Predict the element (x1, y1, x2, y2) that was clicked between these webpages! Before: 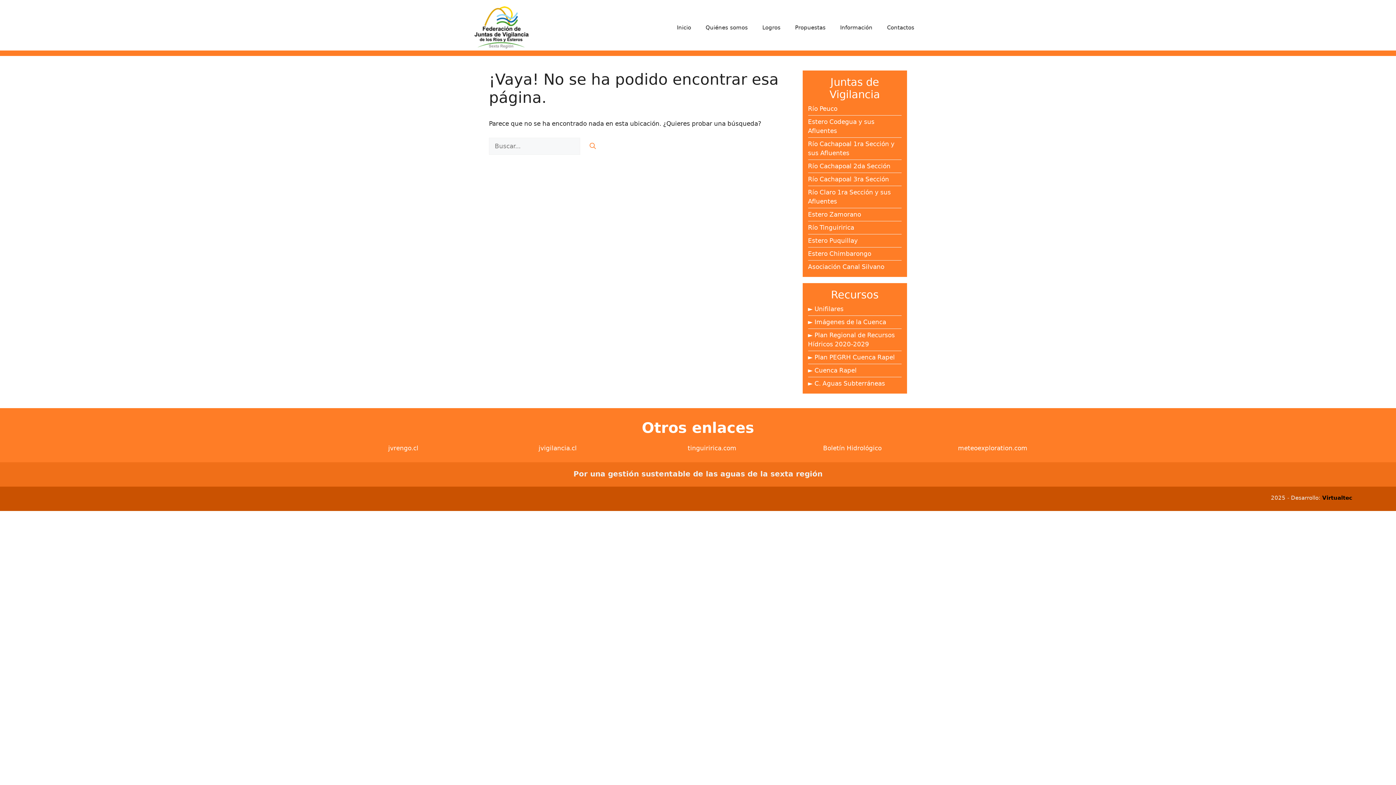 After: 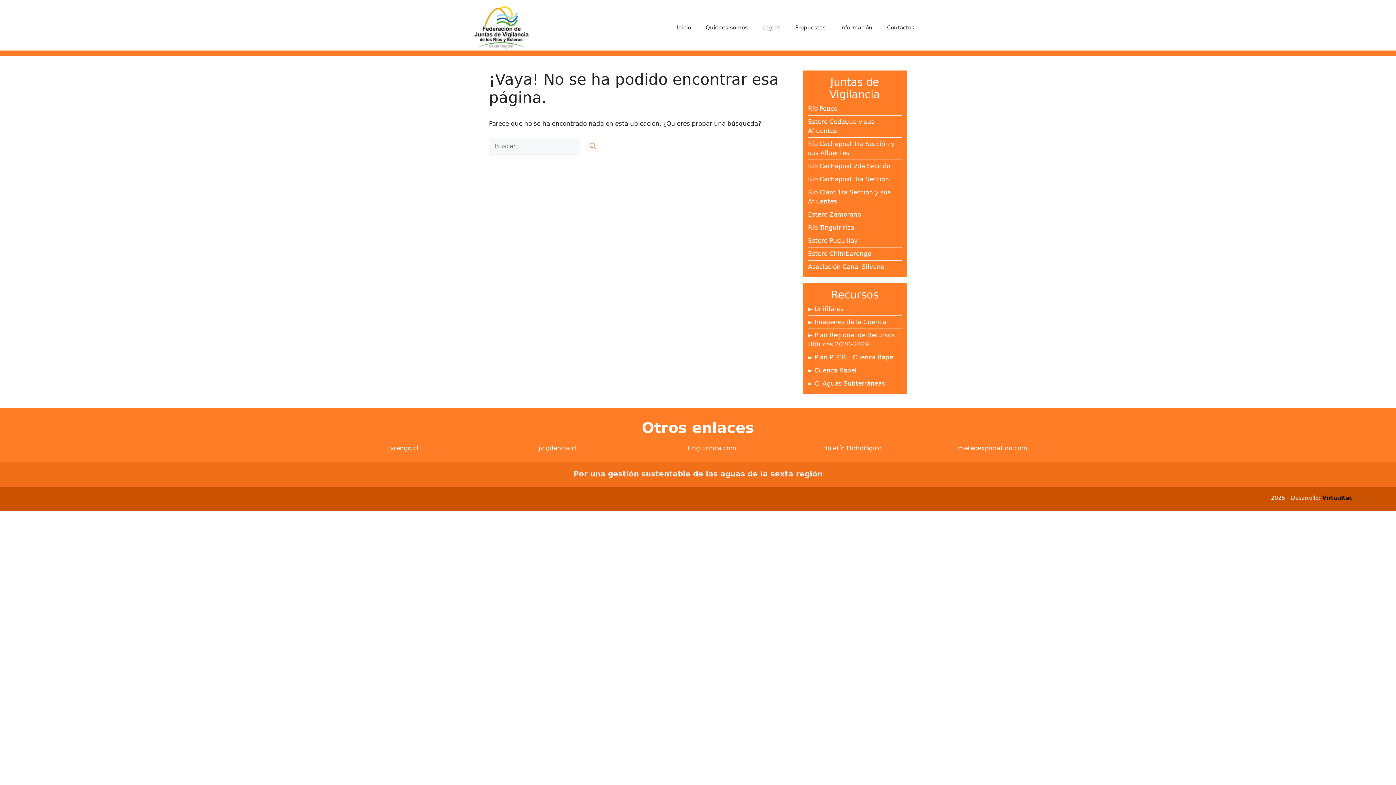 Action: bbox: (388, 444, 418, 452) label: jvrengo.cl